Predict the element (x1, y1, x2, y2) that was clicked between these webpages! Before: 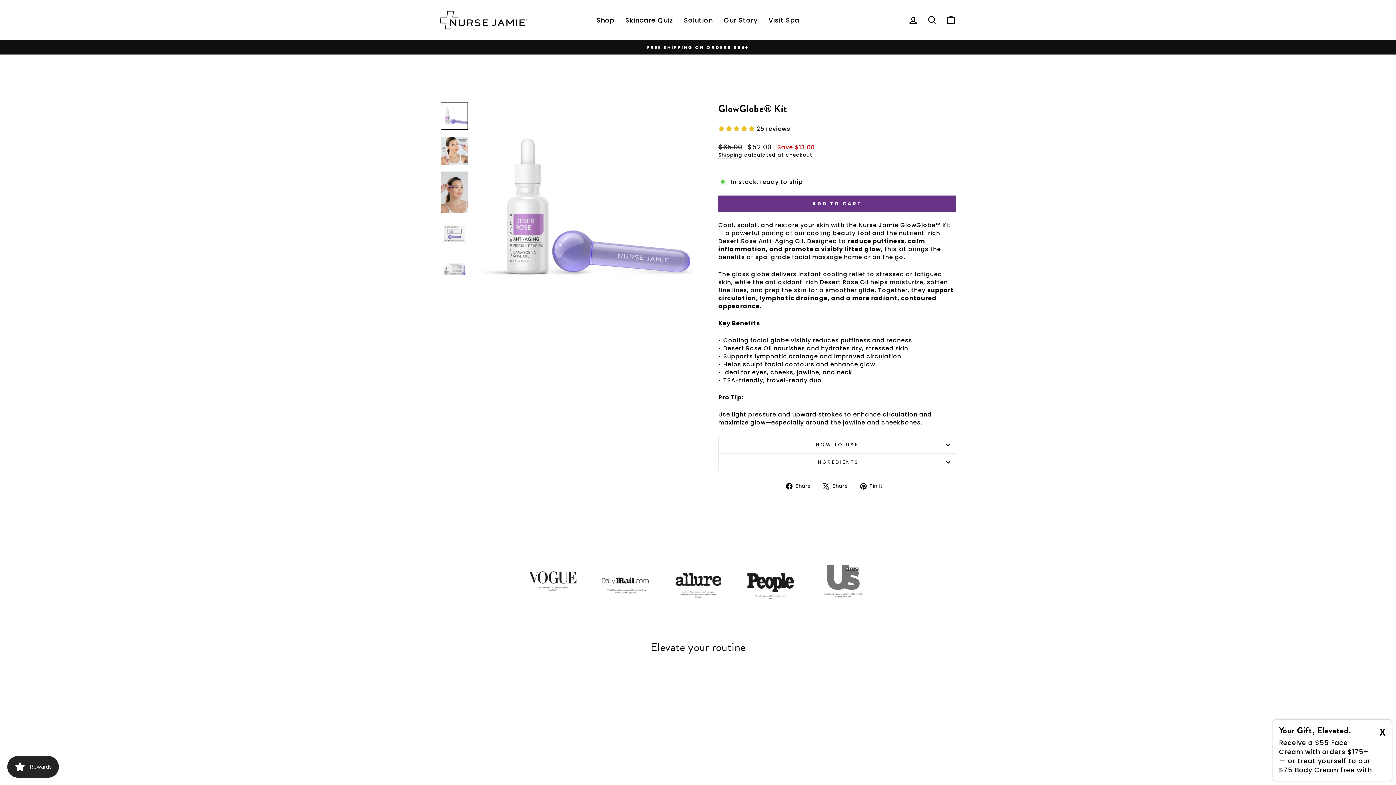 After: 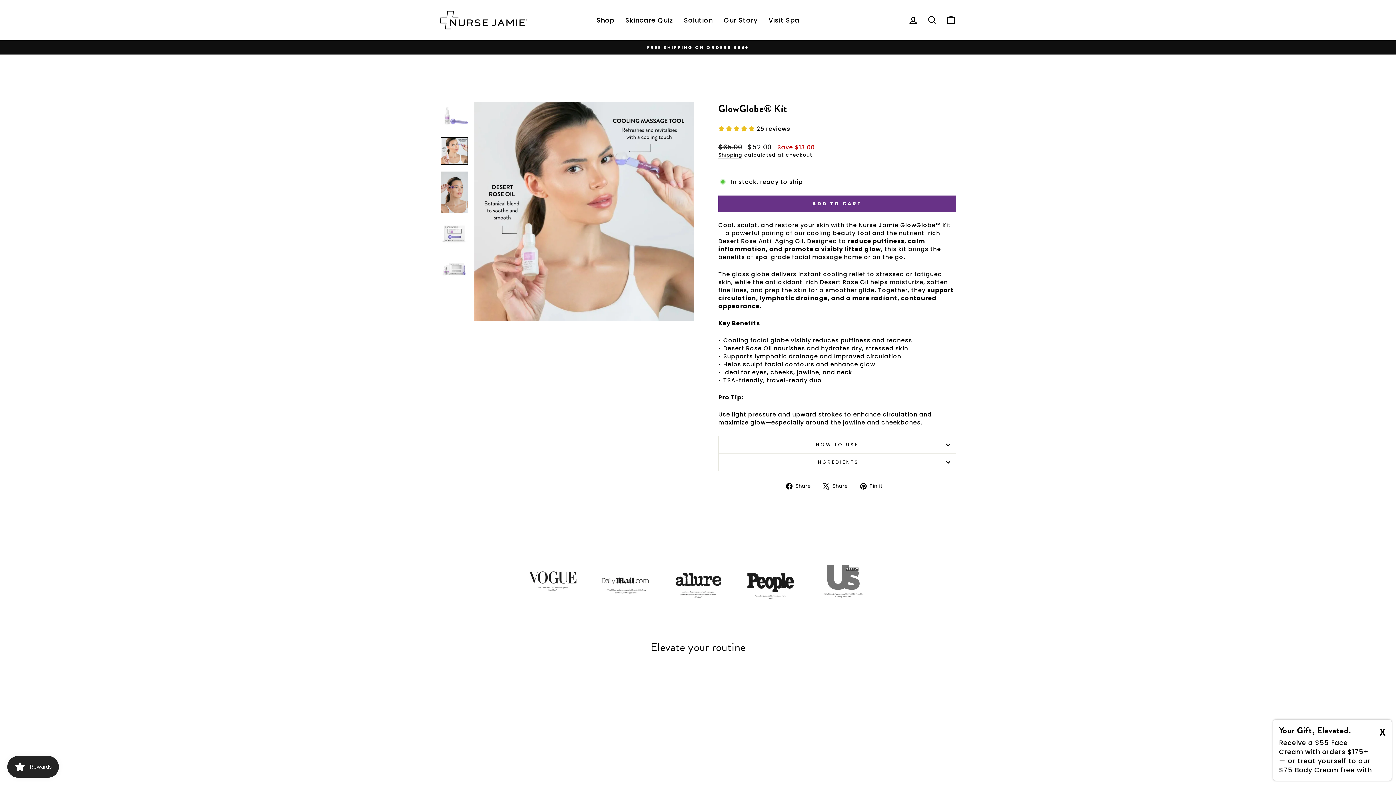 Action: bbox: (440, 137, 468, 164)